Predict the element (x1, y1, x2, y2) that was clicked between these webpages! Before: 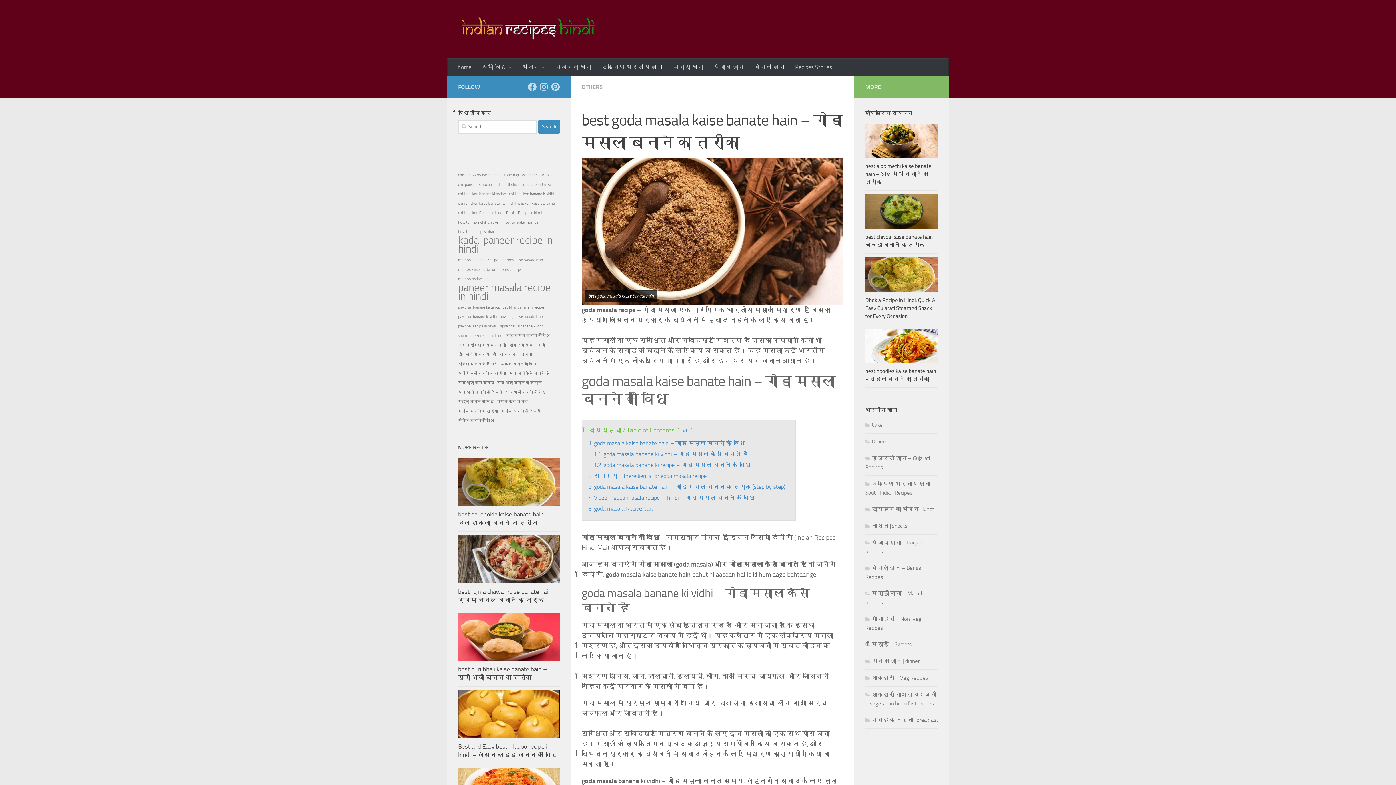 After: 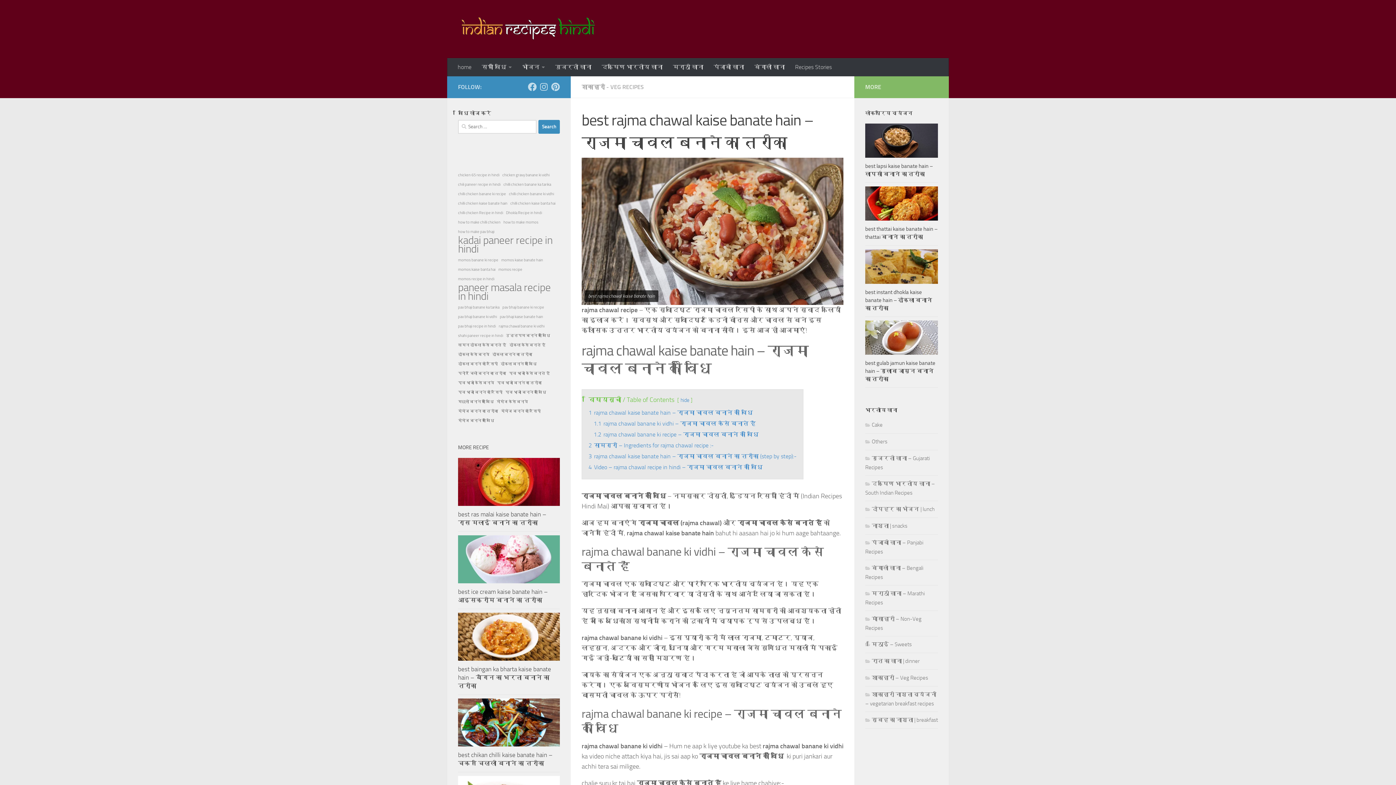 Action: bbox: (458, 535, 560, 583)